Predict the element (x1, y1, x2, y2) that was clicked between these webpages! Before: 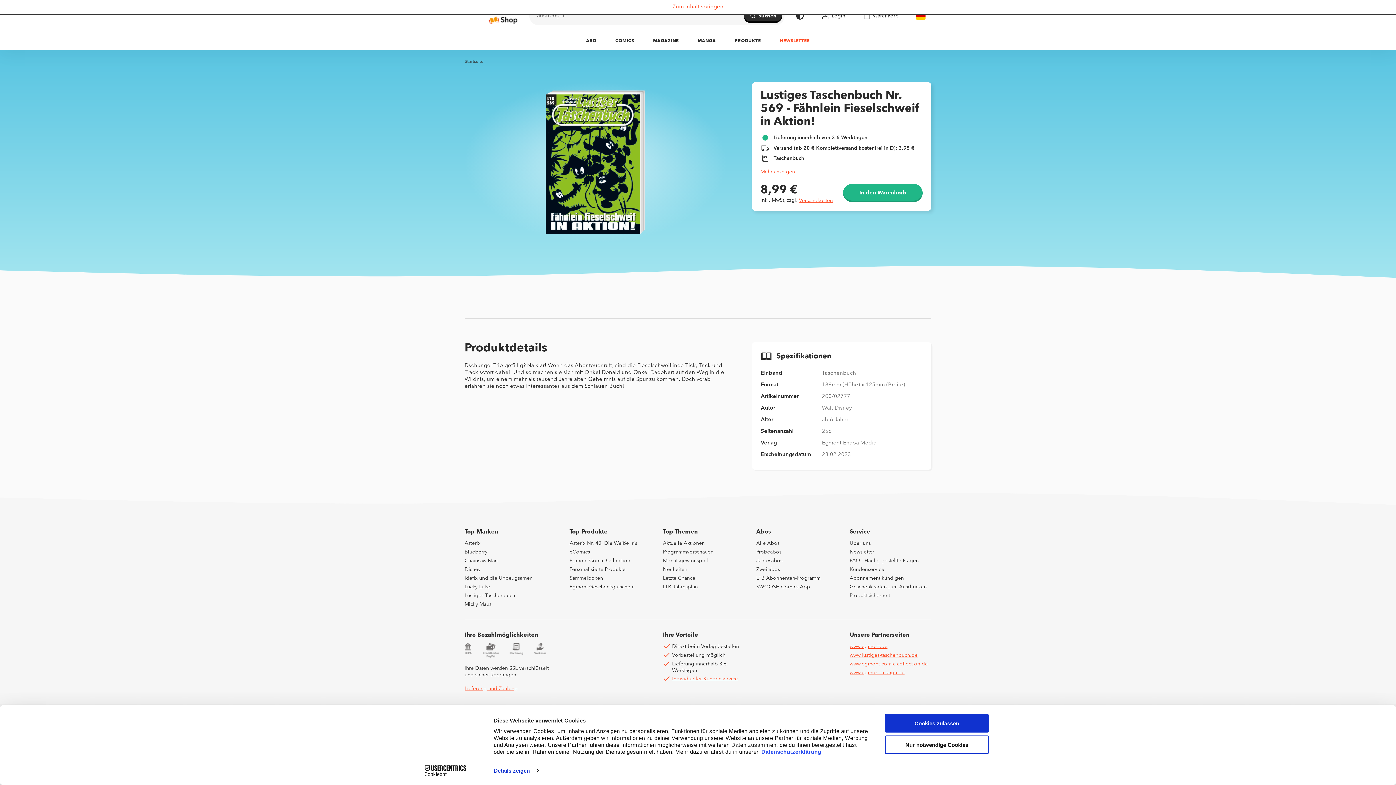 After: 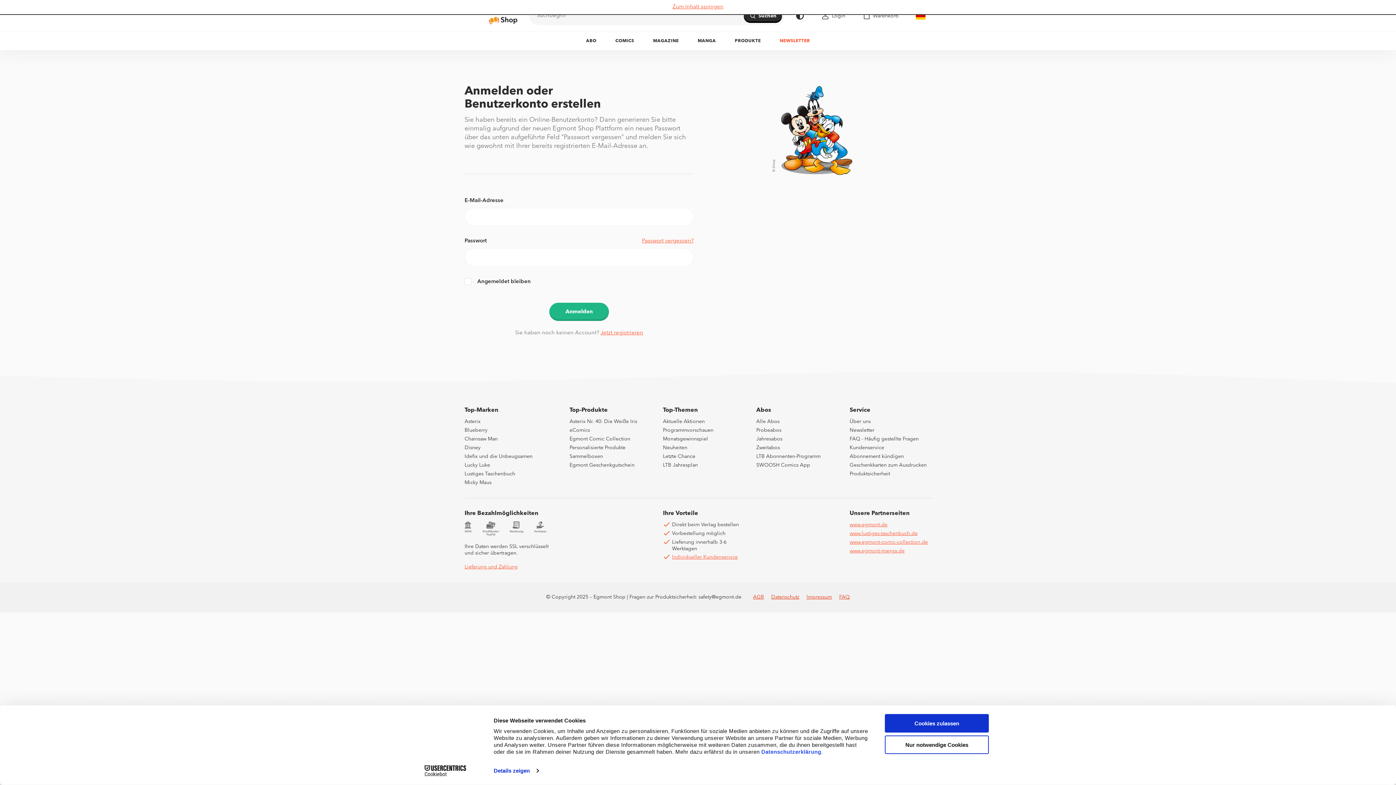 Action: bbox: (815, 8, 851, 23) label: Login